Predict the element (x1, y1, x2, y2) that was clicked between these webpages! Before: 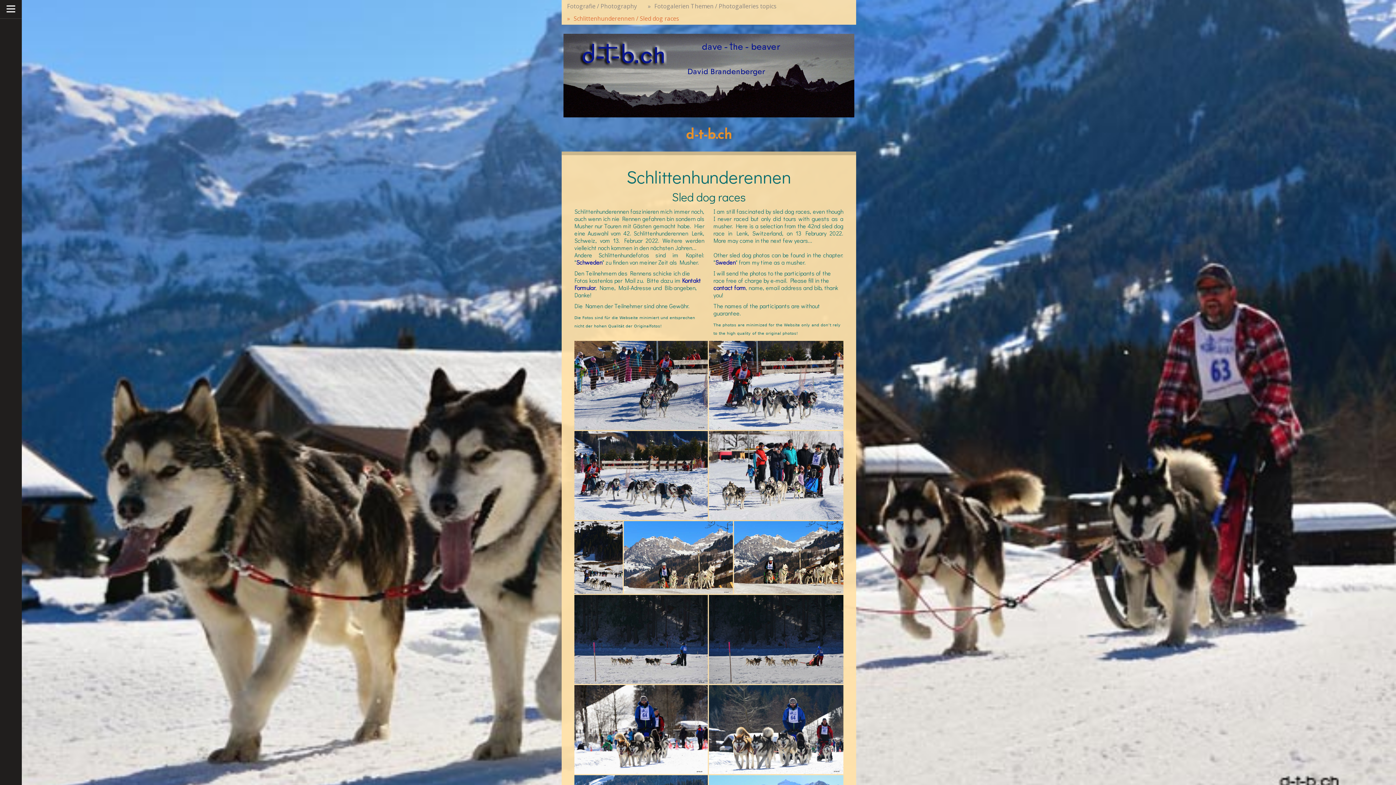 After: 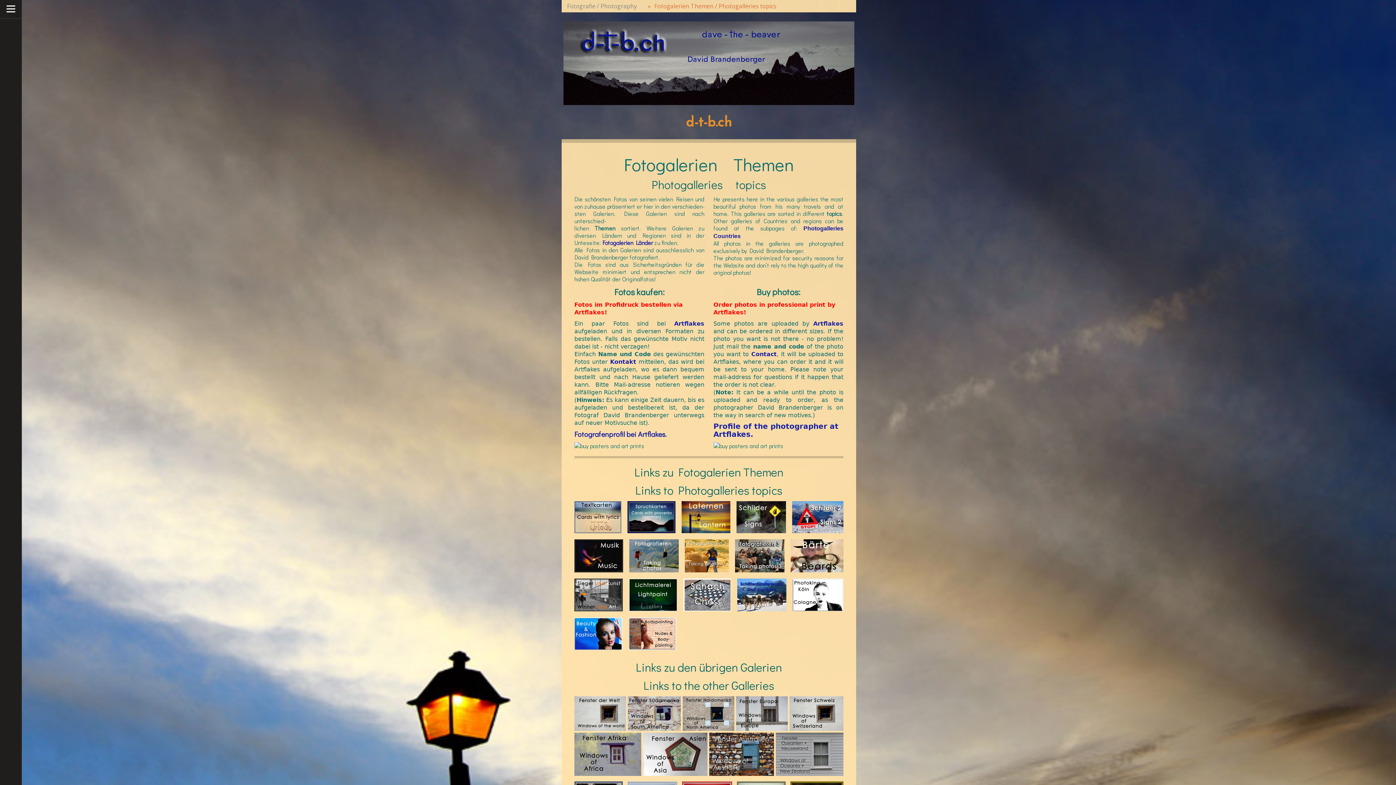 Action: label: Fotogalerien Themen / Photogalleries topics bbox: (642, 0, 782, 12)